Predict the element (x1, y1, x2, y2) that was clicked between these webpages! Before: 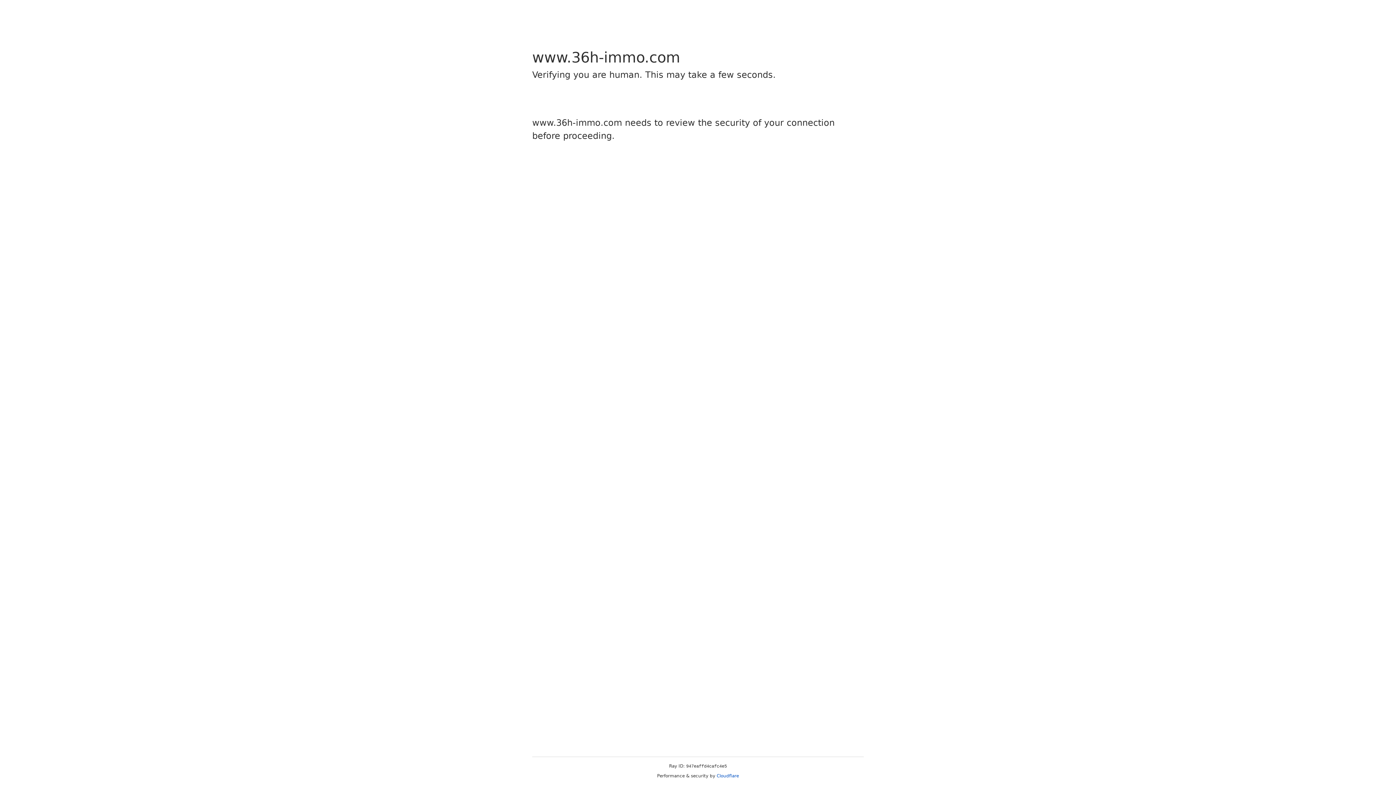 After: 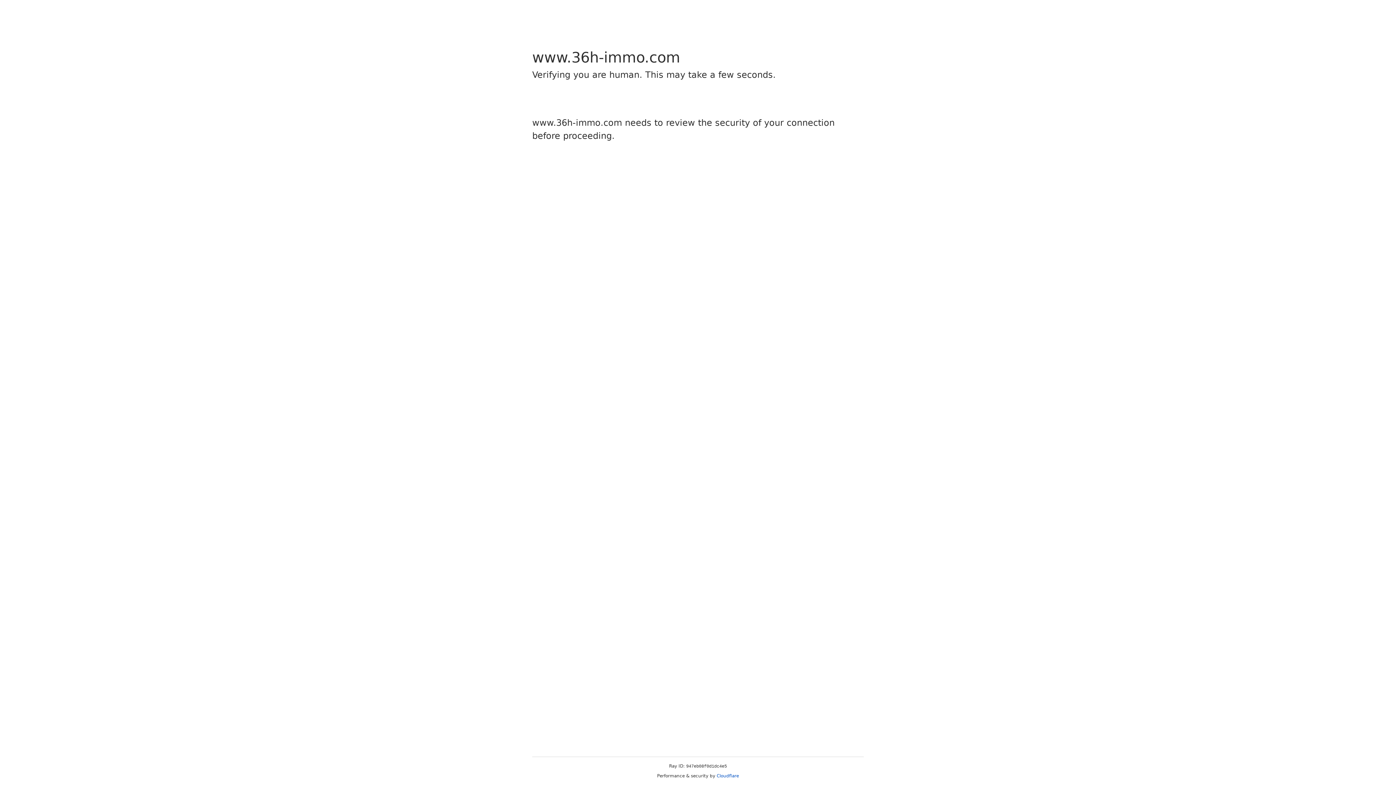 Action: label: Cloudflare bbox: (716, 773, 739, 778)